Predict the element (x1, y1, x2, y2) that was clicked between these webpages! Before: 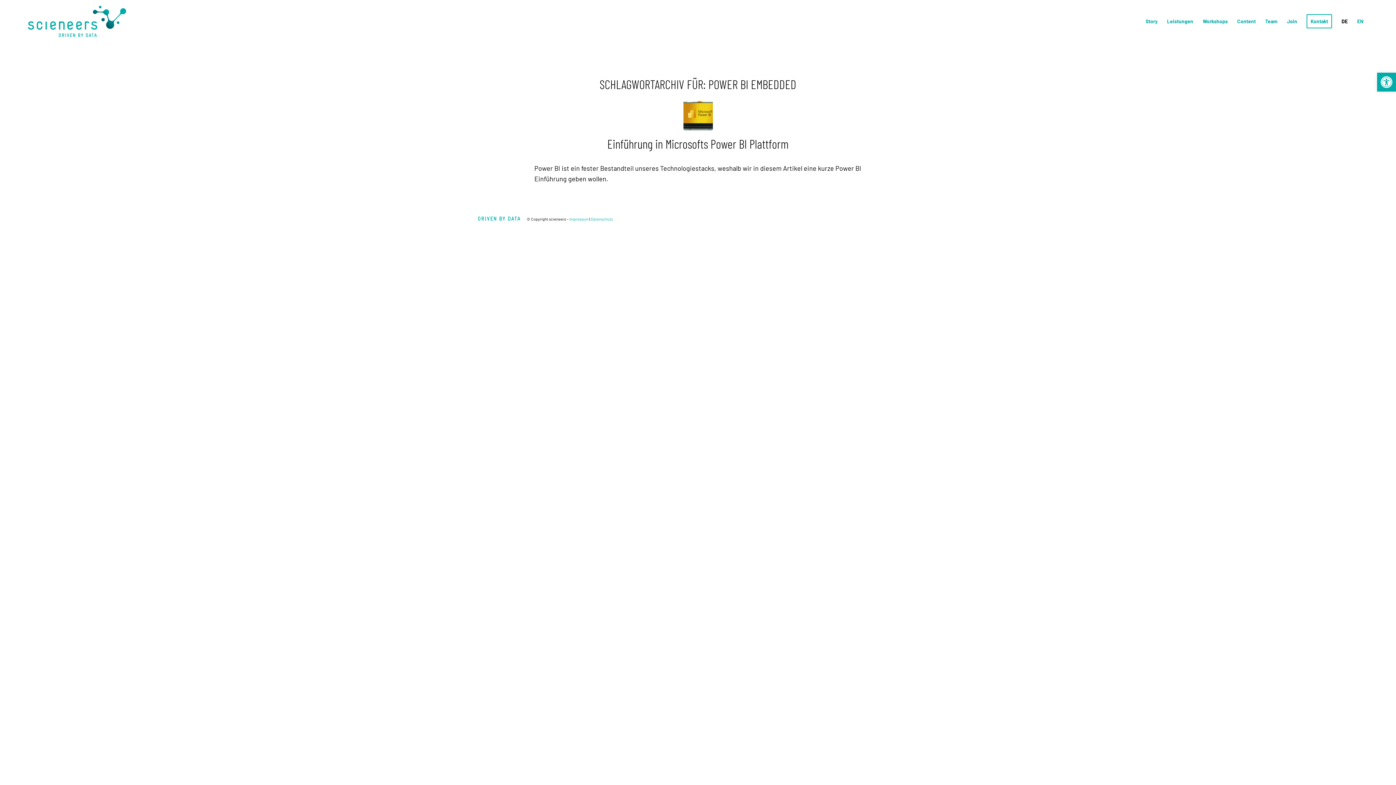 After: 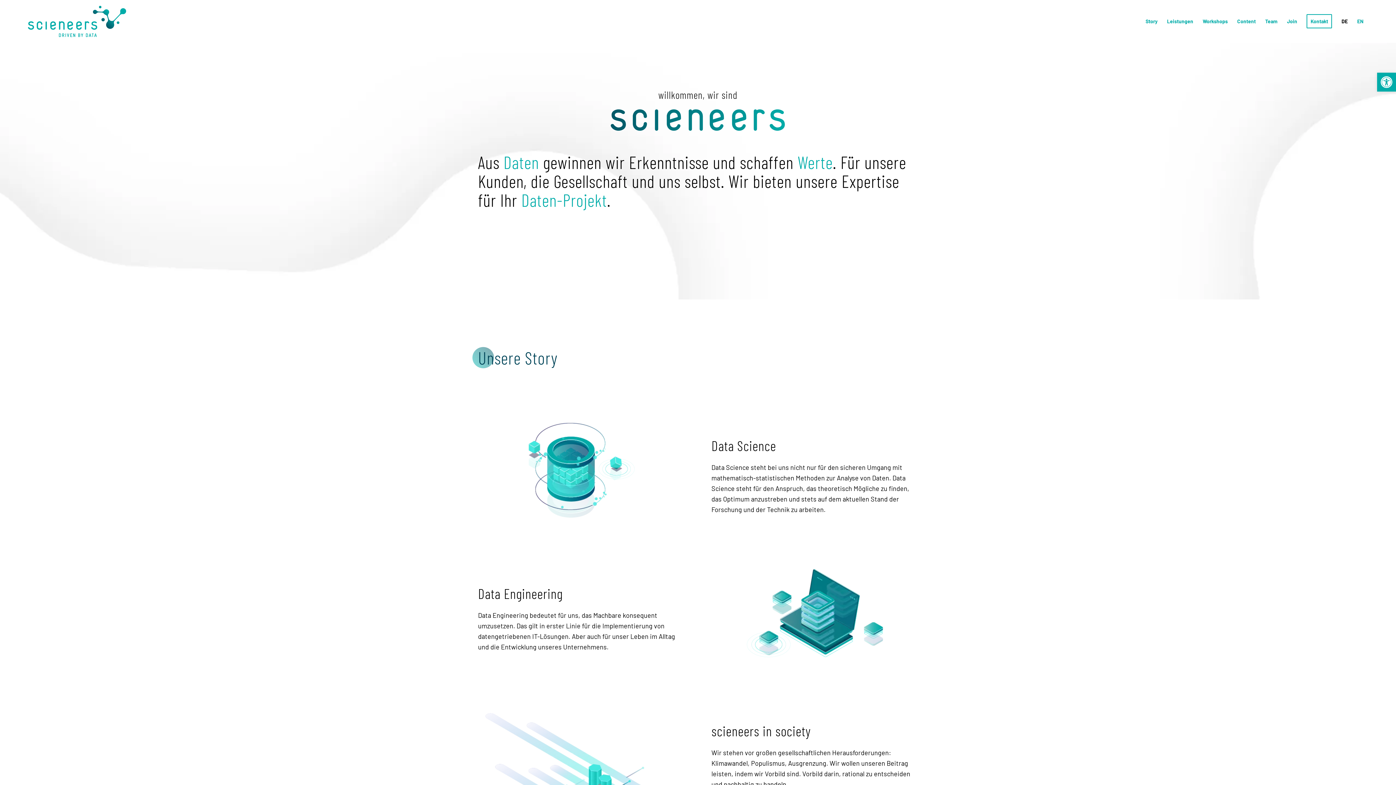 Action: label: scieneers logo bbox: (27, 0, 126, 42)